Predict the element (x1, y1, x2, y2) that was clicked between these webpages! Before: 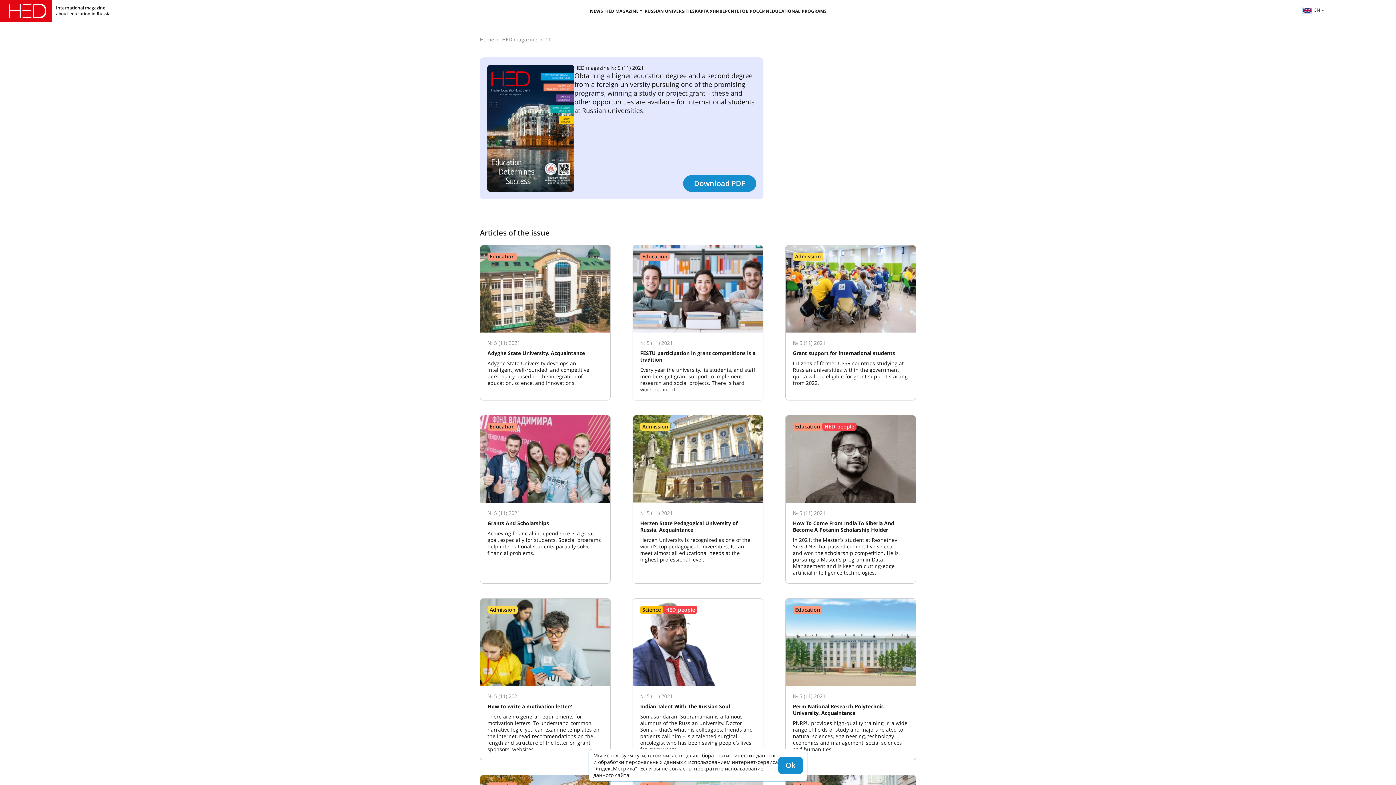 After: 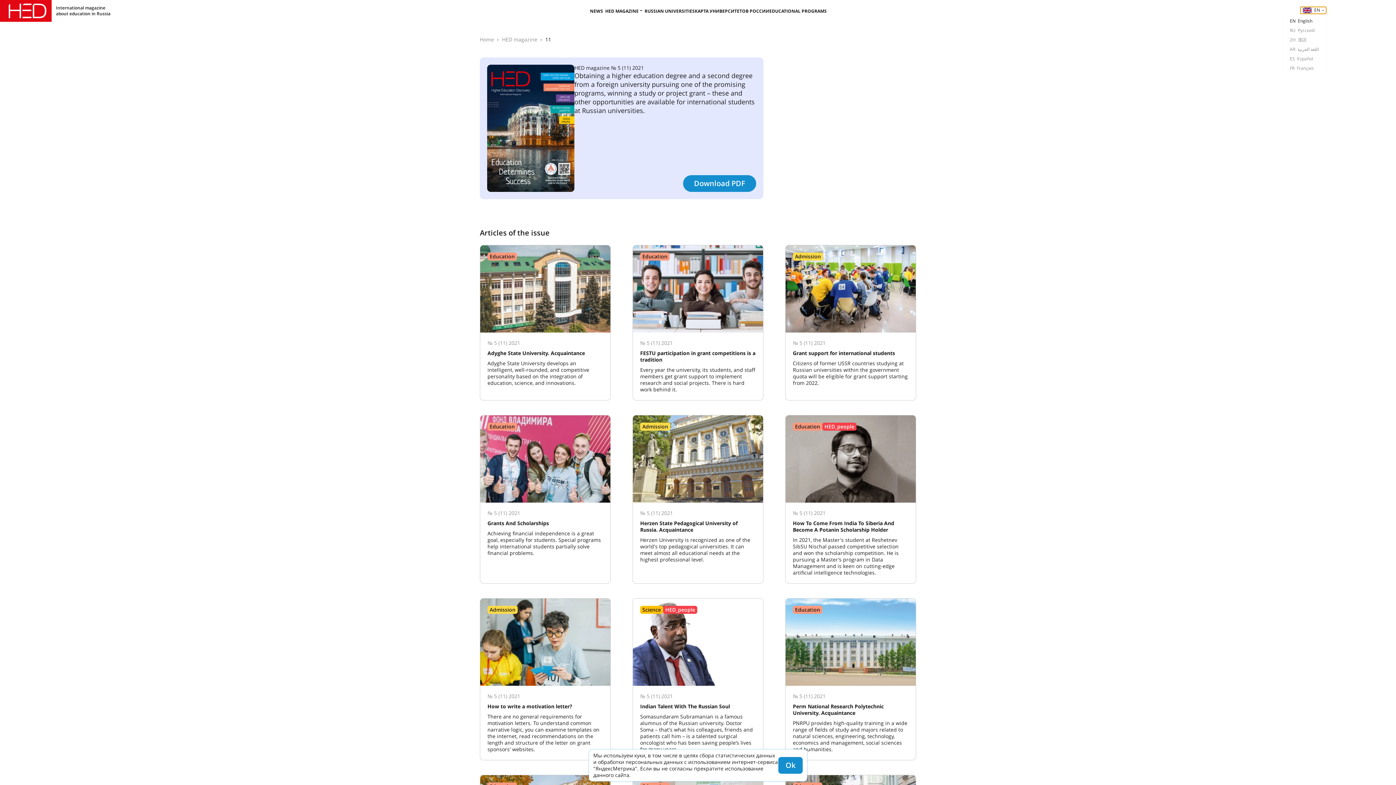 Action: label: EN bbox: (1300, 7, 1326, 13)